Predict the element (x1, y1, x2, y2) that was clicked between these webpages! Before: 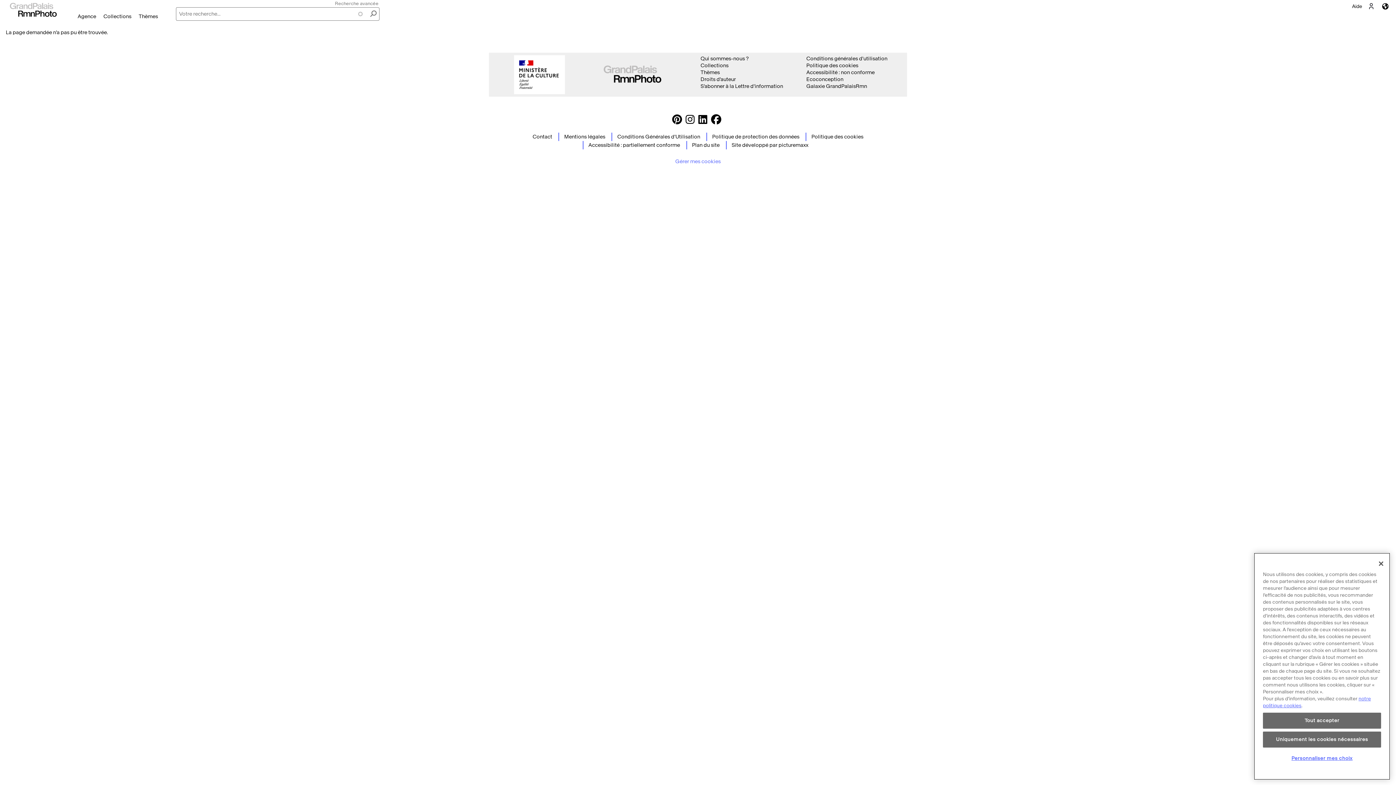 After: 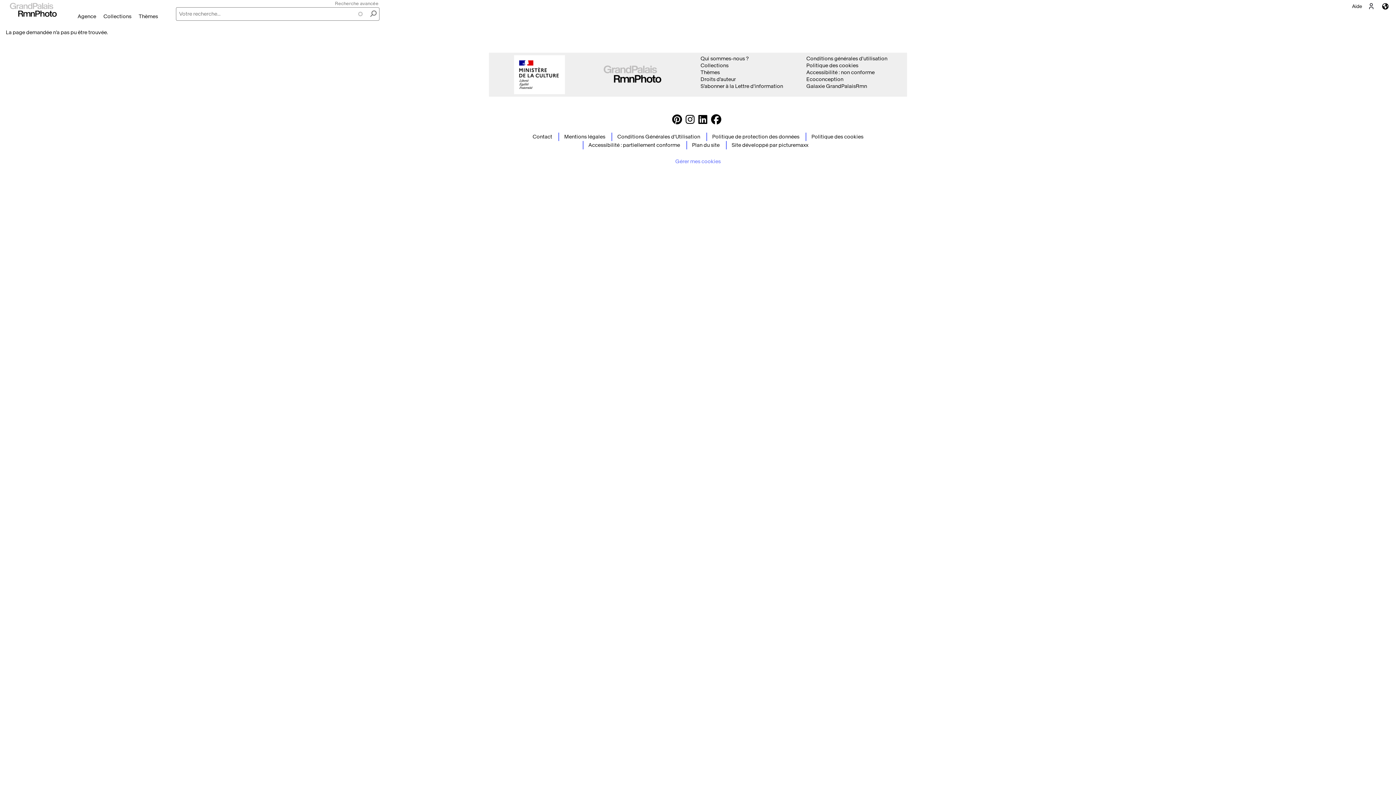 Action: bbox: (1263, 713, 1381, 729) label: Tout accepter